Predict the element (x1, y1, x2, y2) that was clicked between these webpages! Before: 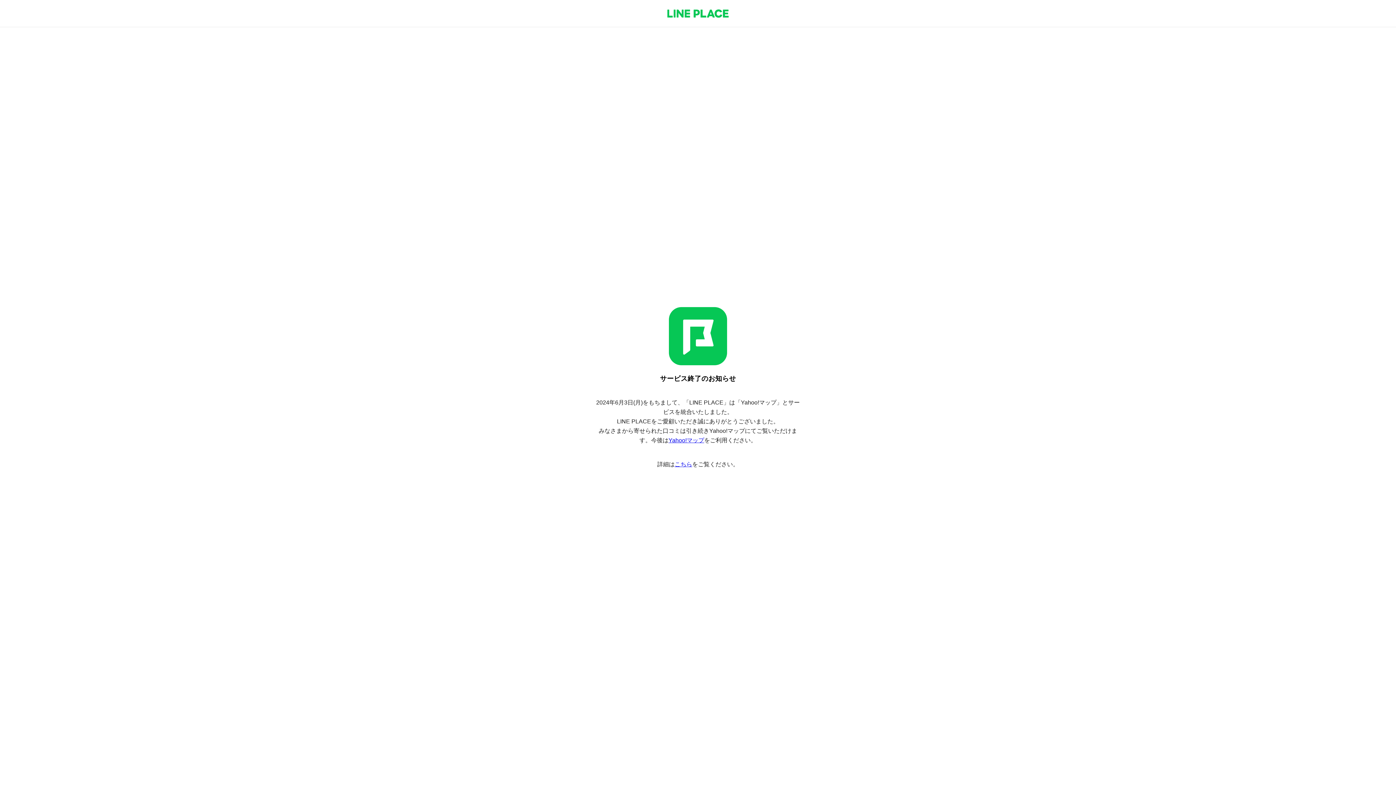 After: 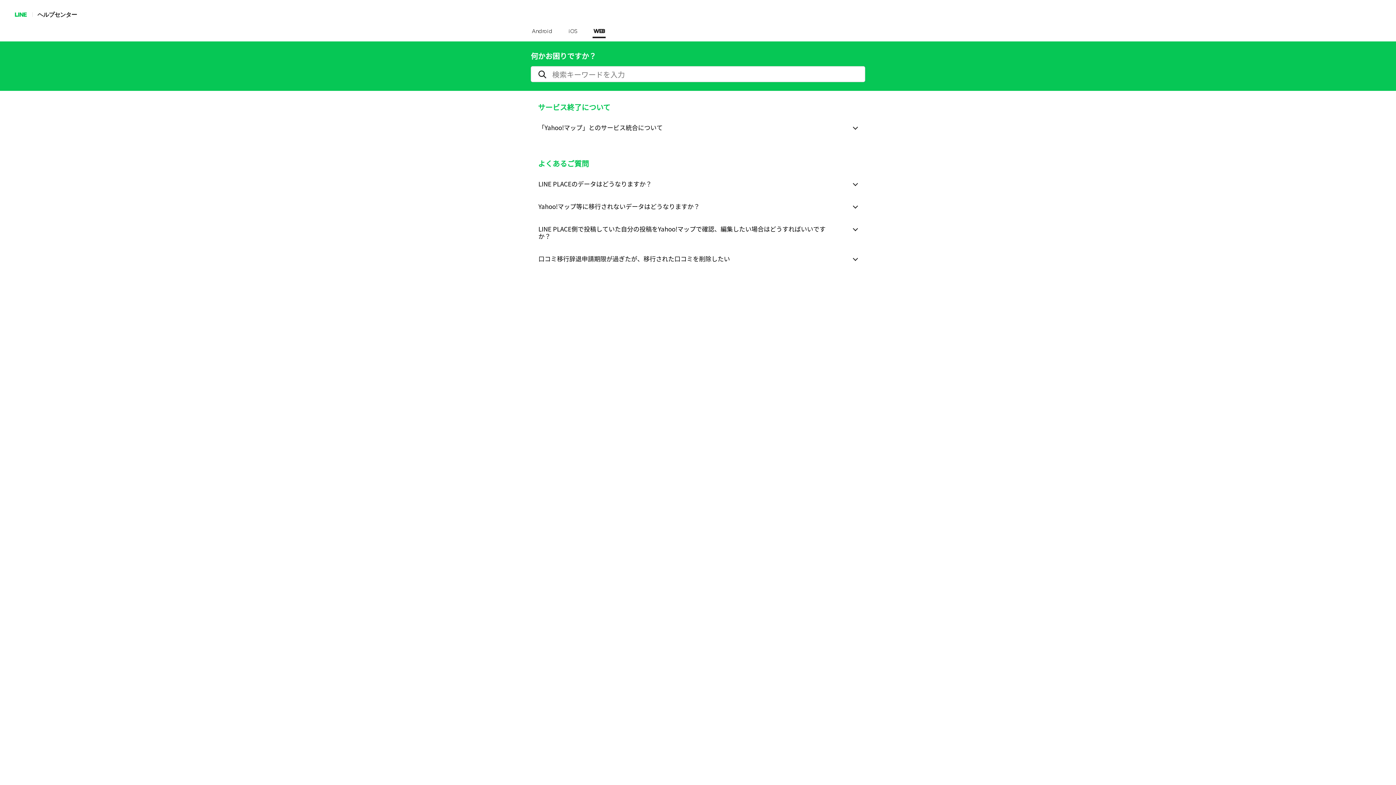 Action: label: こちら bbox: (674, 461, 692, 467)